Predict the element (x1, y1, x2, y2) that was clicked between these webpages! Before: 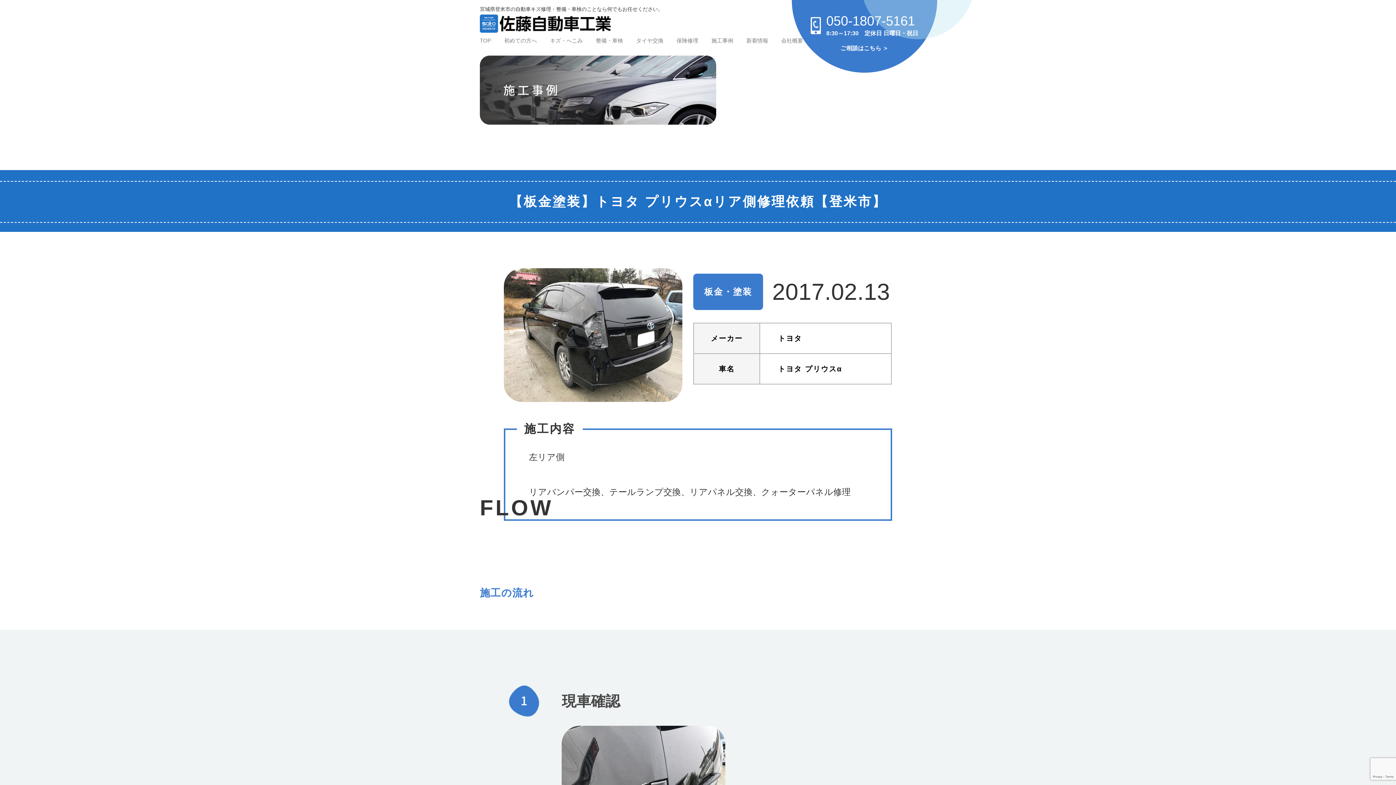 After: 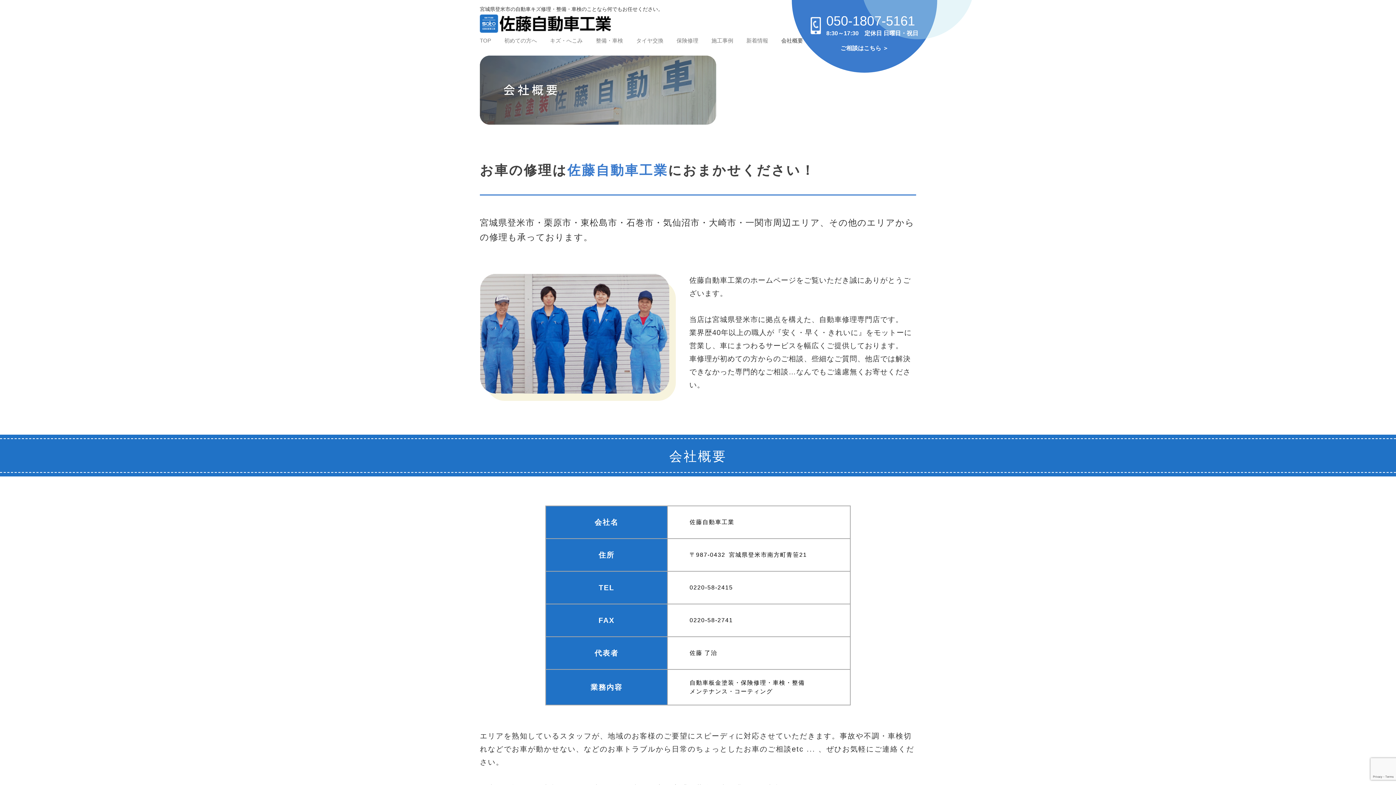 Action: label: 会社概要 bbox: (781, 37, 803, 43)